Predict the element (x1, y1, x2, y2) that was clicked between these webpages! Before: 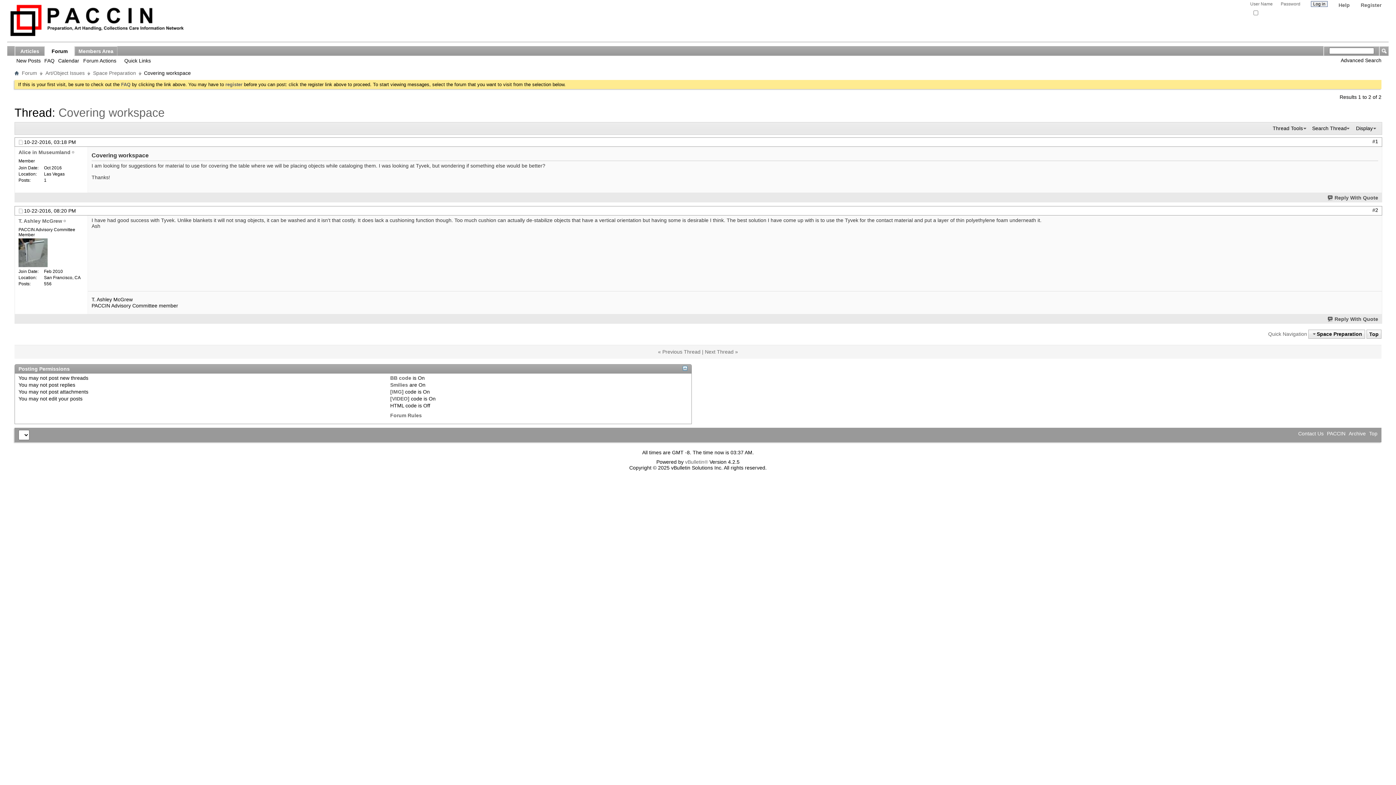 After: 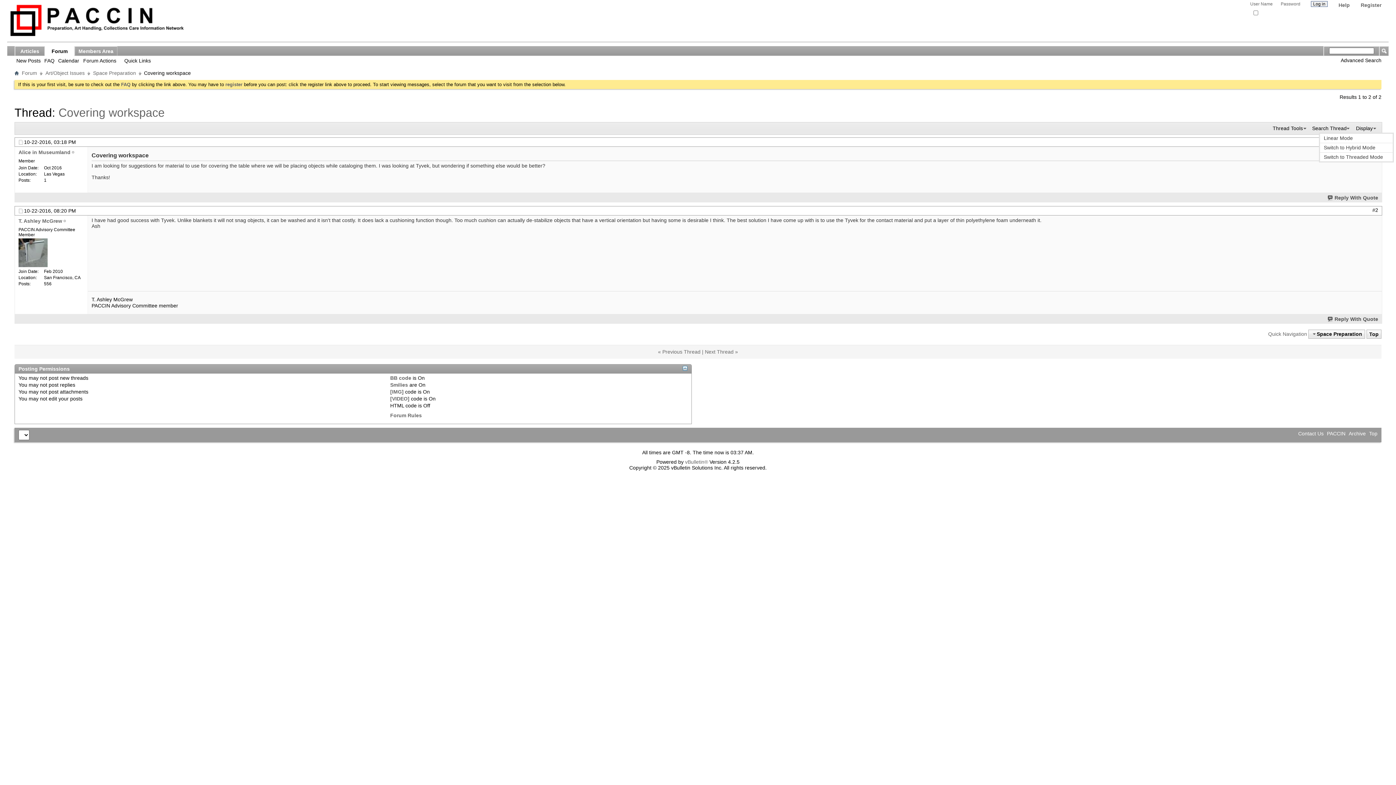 Action: bbox: (1354, 124, 1378, 132) label: Display